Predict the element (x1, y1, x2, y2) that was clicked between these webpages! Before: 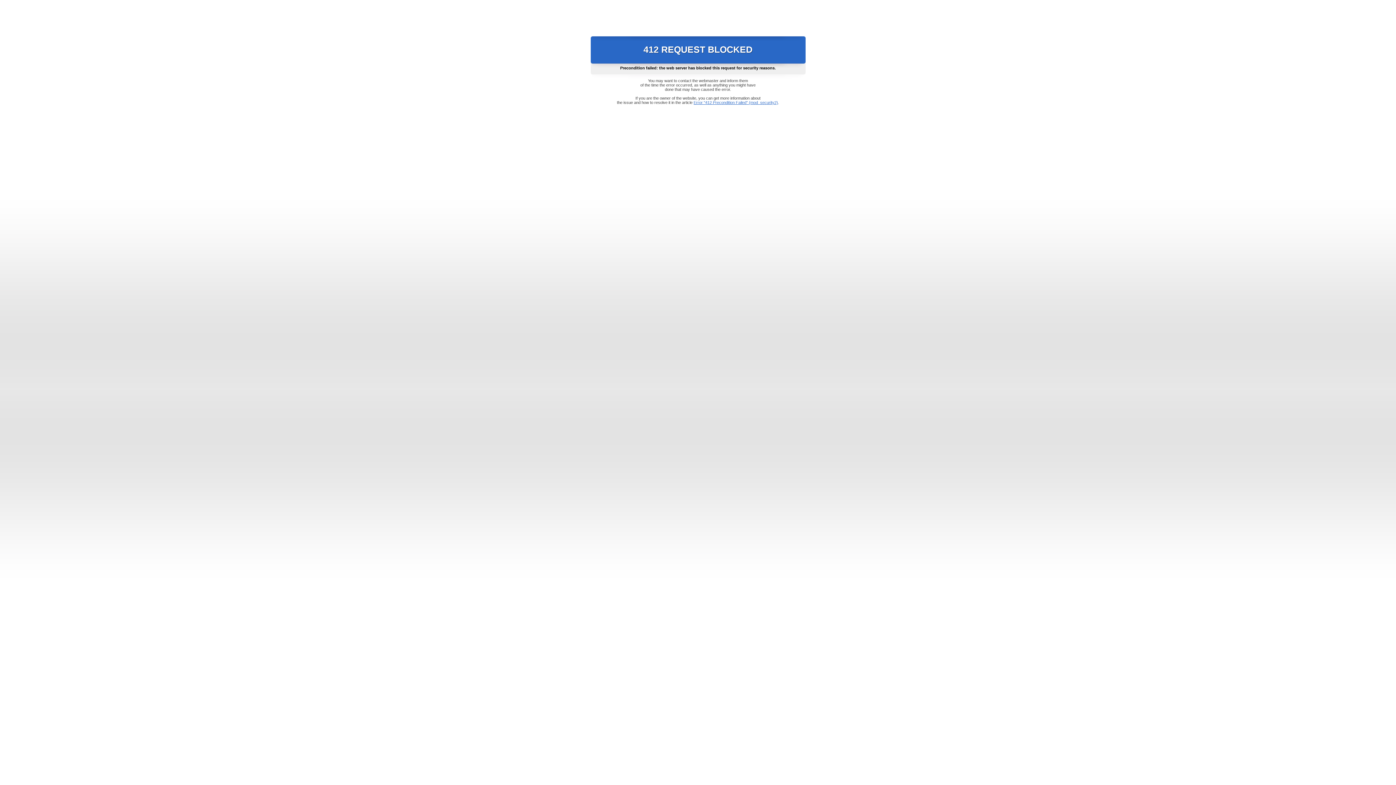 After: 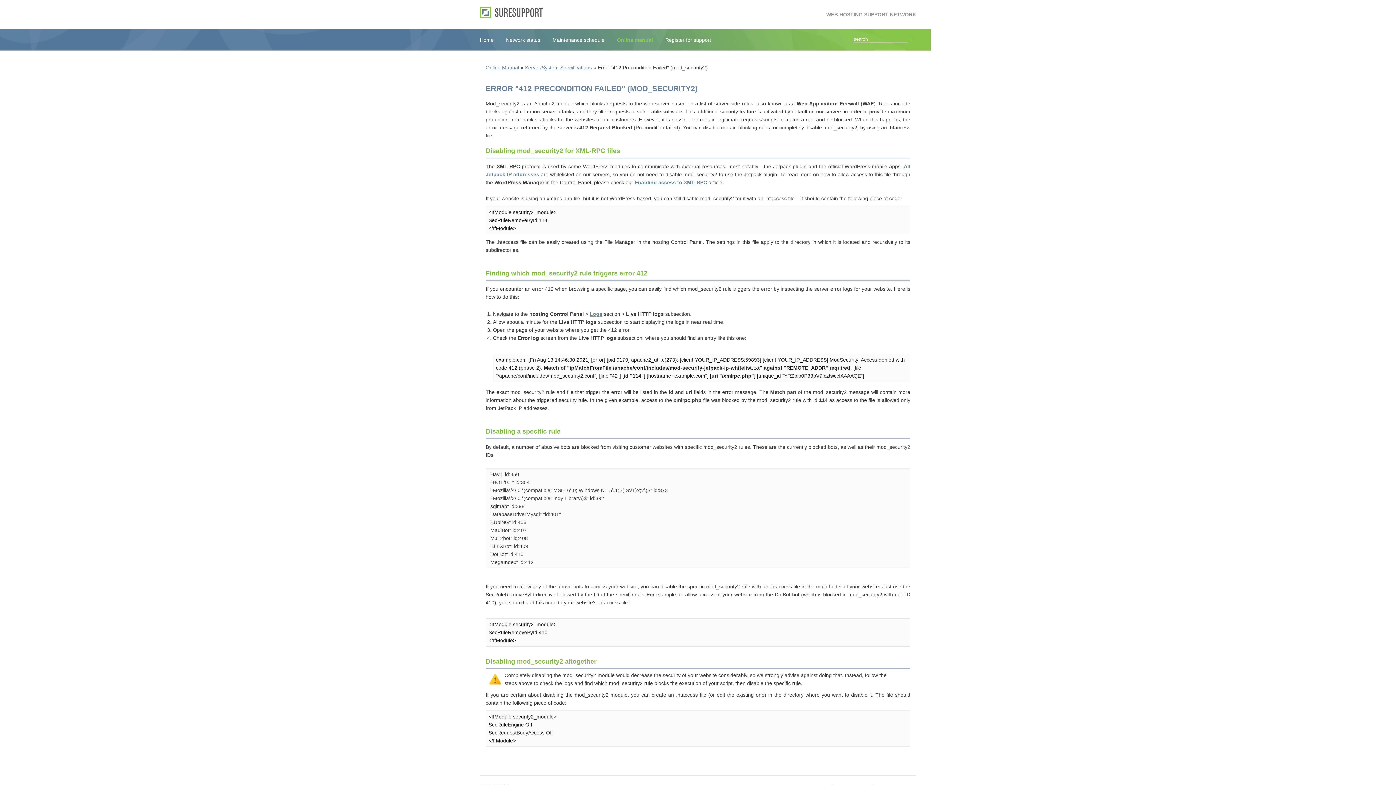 Action: label: Error "412 Precondition Failed" (mod_security2) bbox: (693, 100, 778, 104)